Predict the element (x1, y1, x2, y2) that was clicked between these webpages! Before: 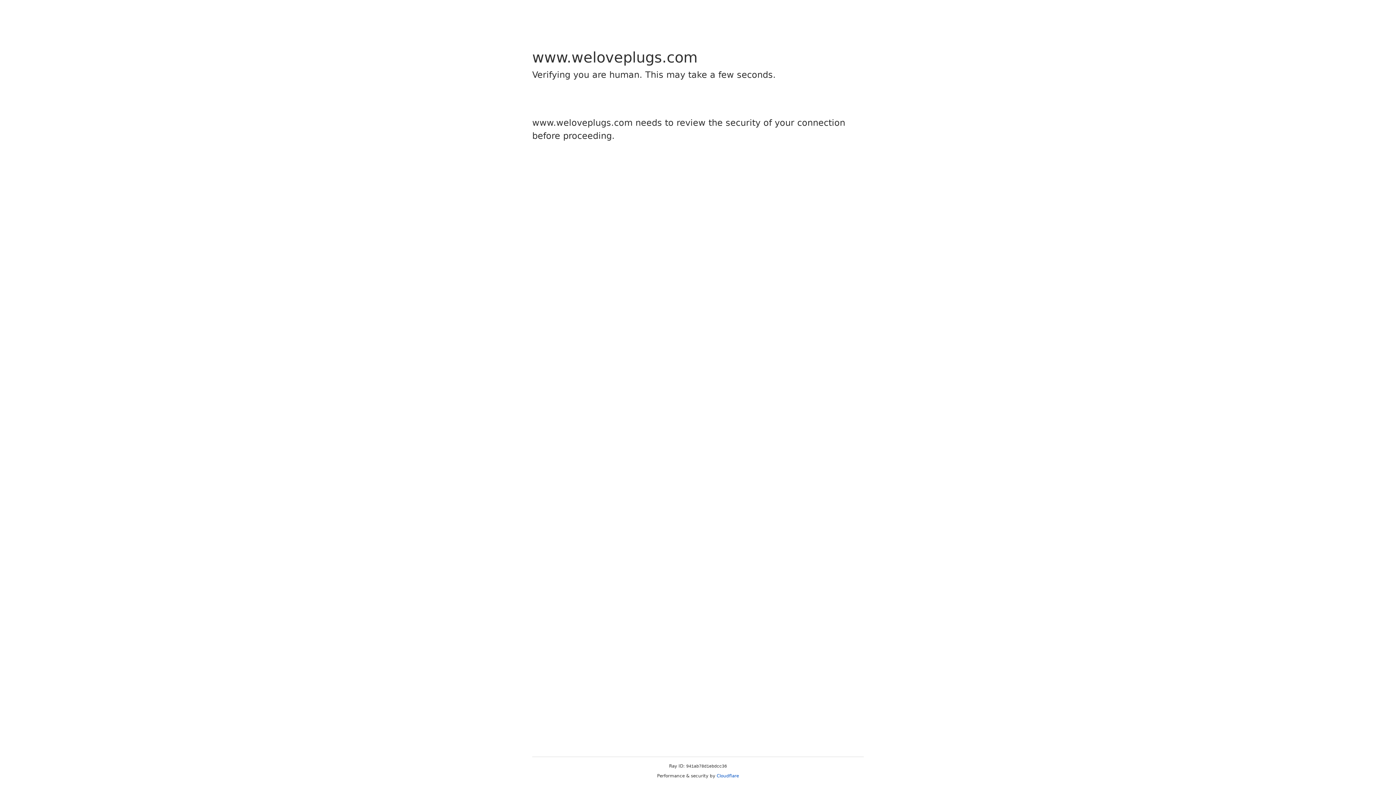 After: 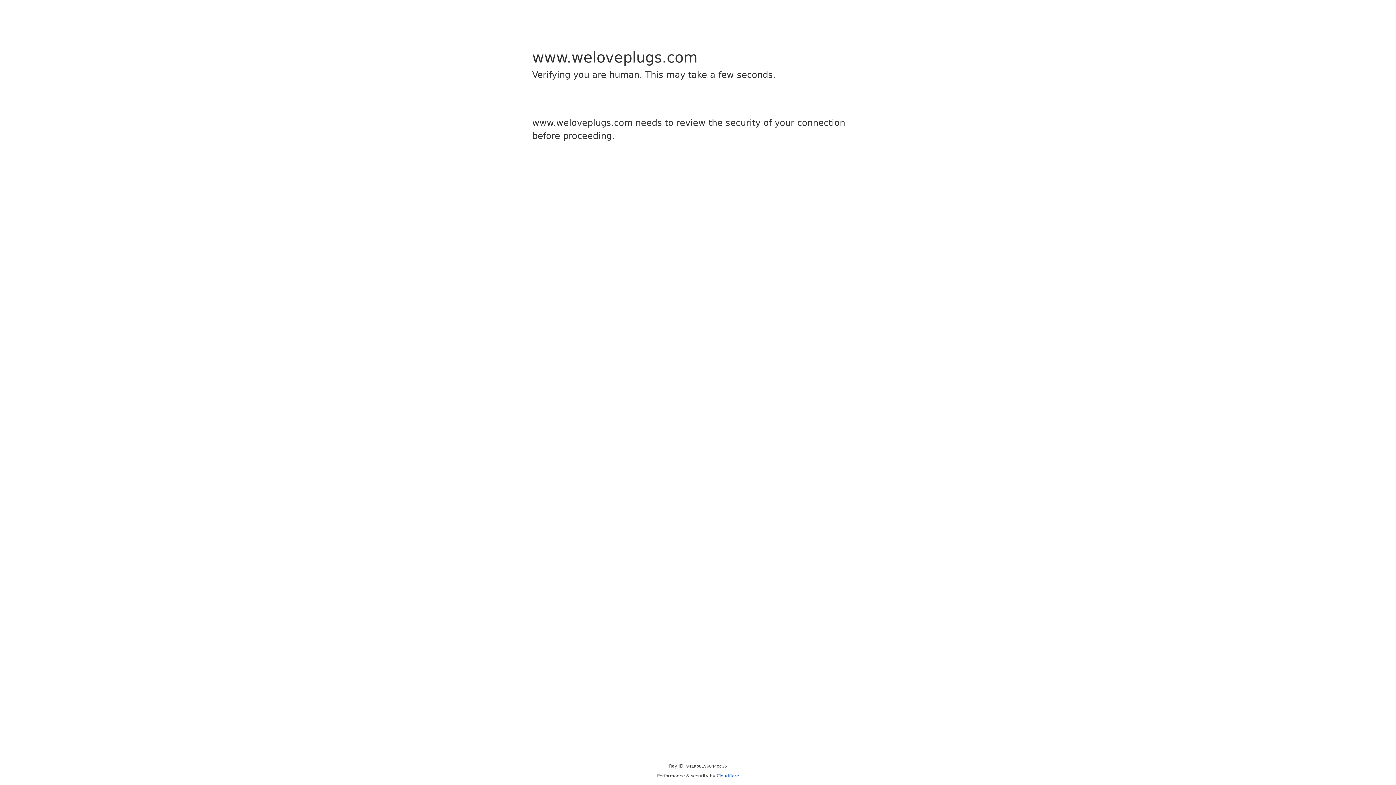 Action: bbox: (716, 773, 739, 778) label: Cloudflare